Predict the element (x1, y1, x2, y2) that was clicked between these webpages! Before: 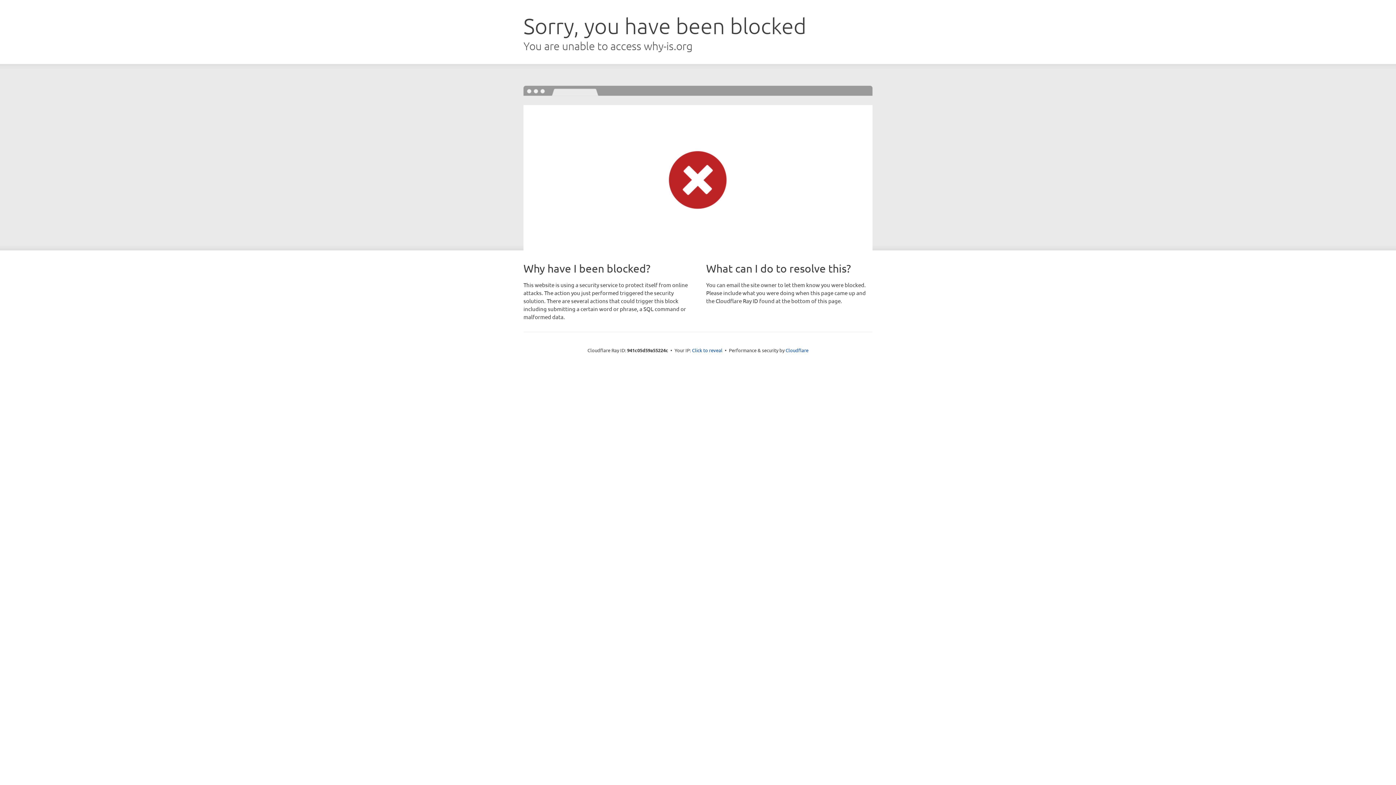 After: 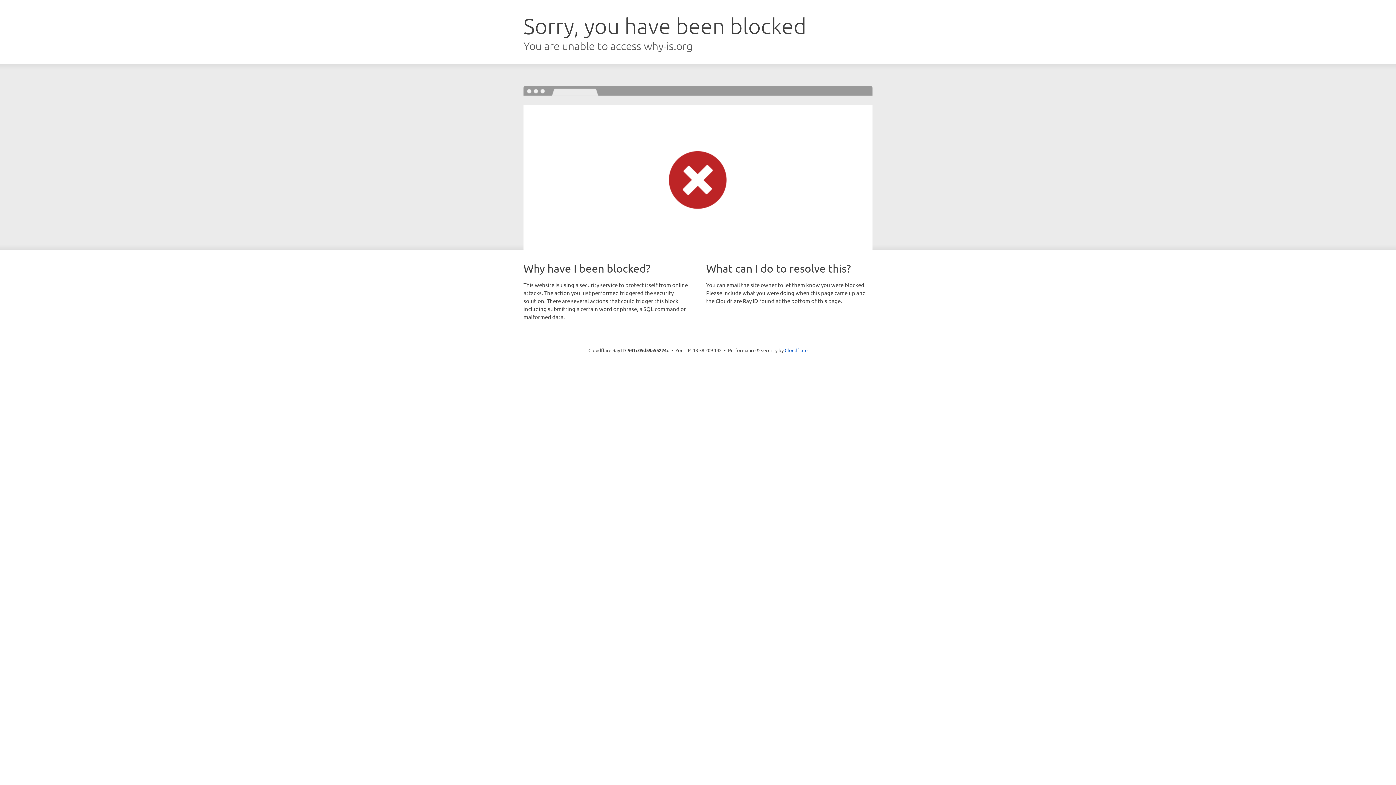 Action: label: Click to reveal bbox: (692, 346, 722, 353)